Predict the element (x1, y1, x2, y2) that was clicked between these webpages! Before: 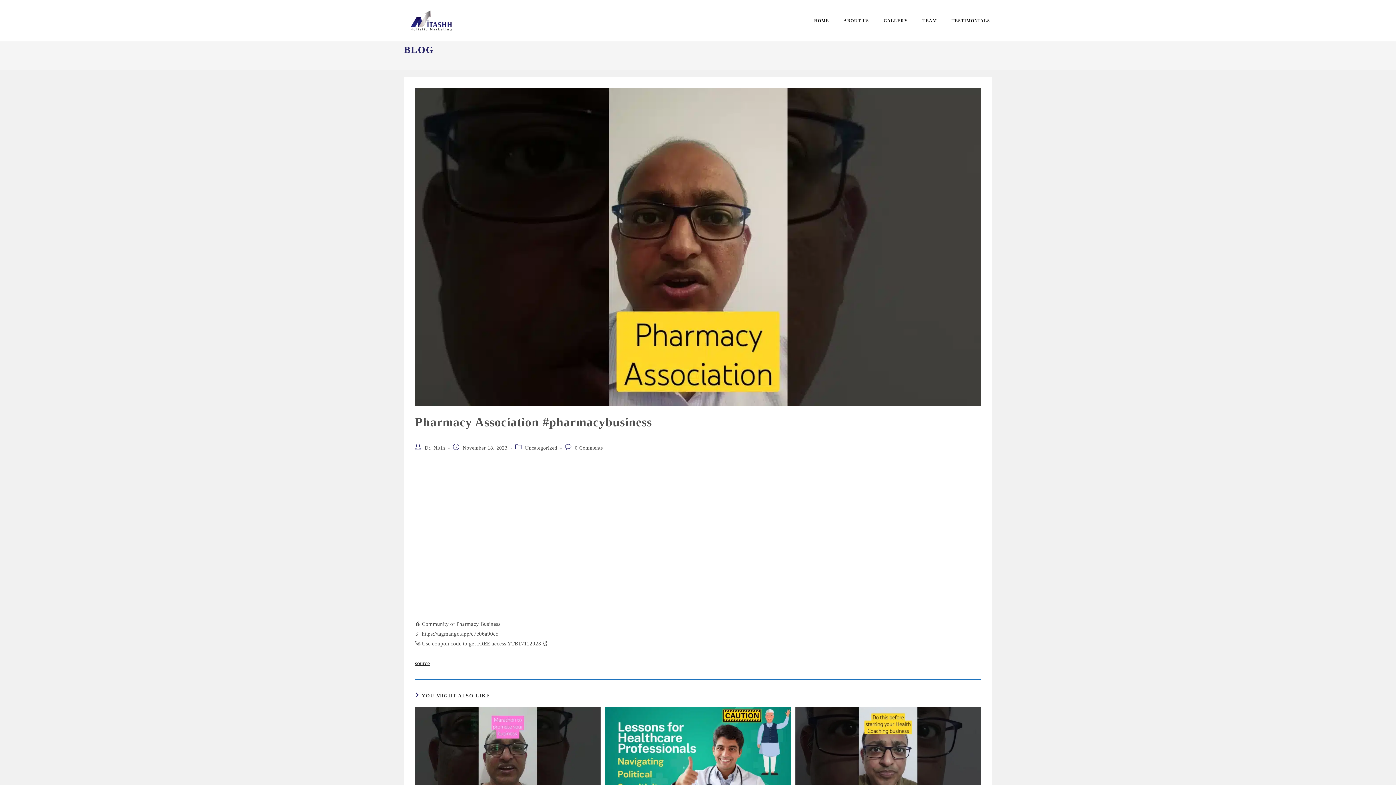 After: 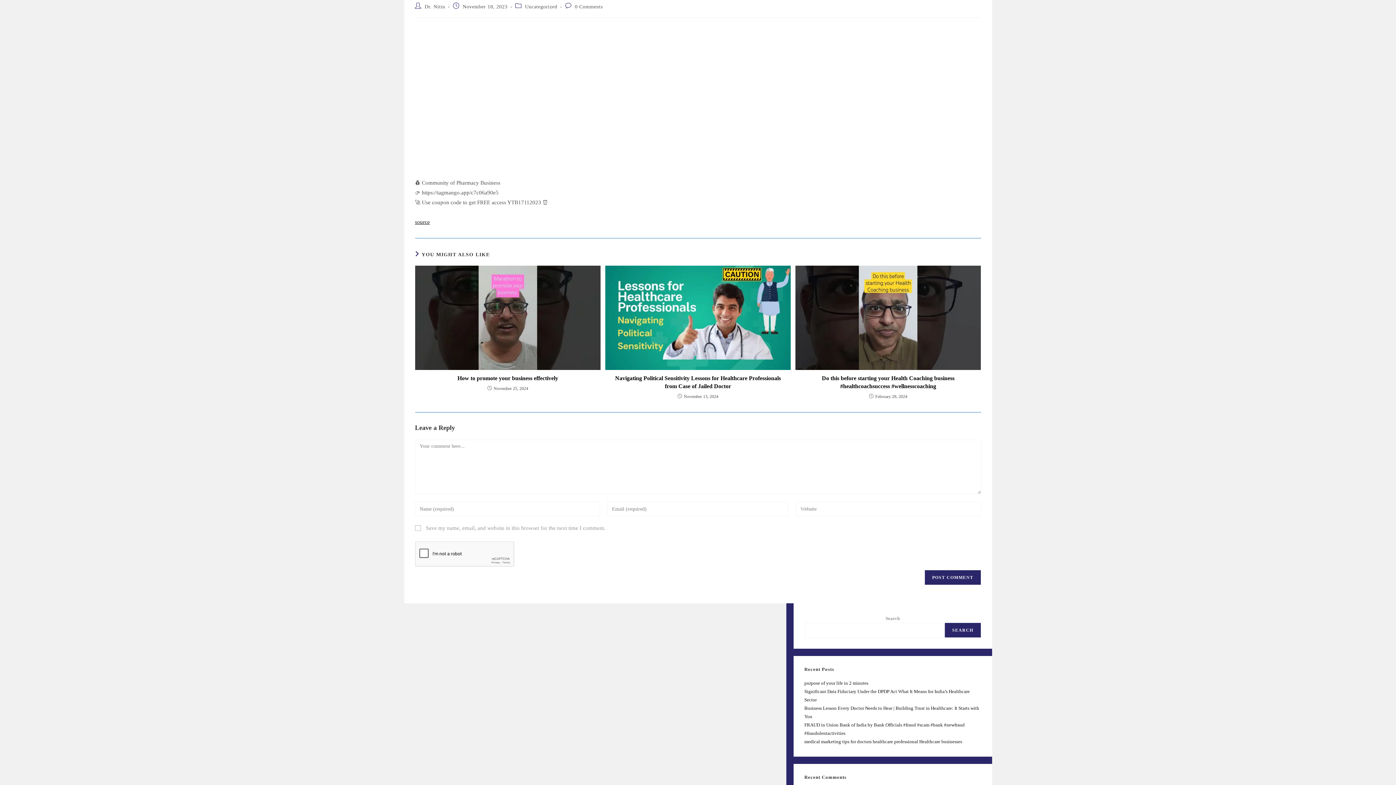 Action: label: 0 Comments bbox: (574, 445, 602, 450)